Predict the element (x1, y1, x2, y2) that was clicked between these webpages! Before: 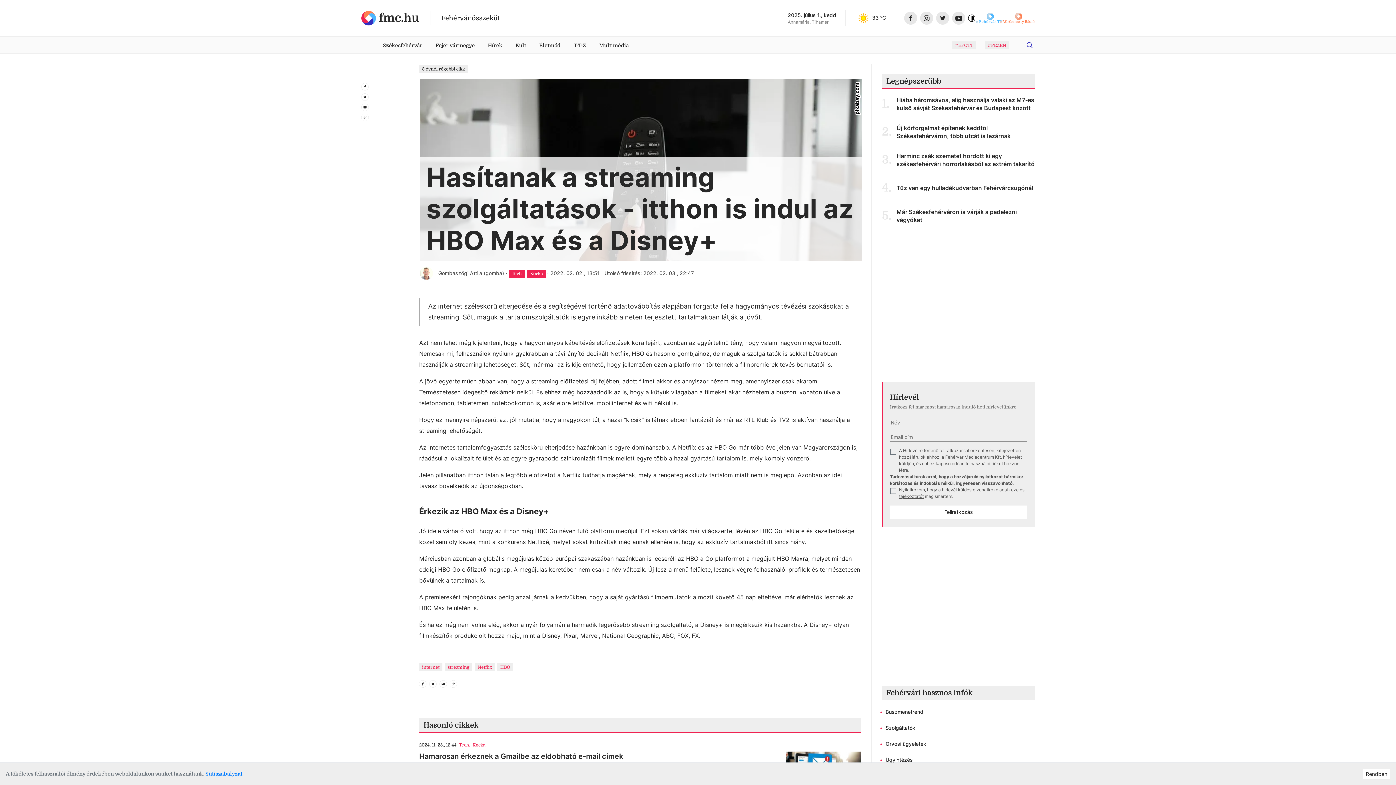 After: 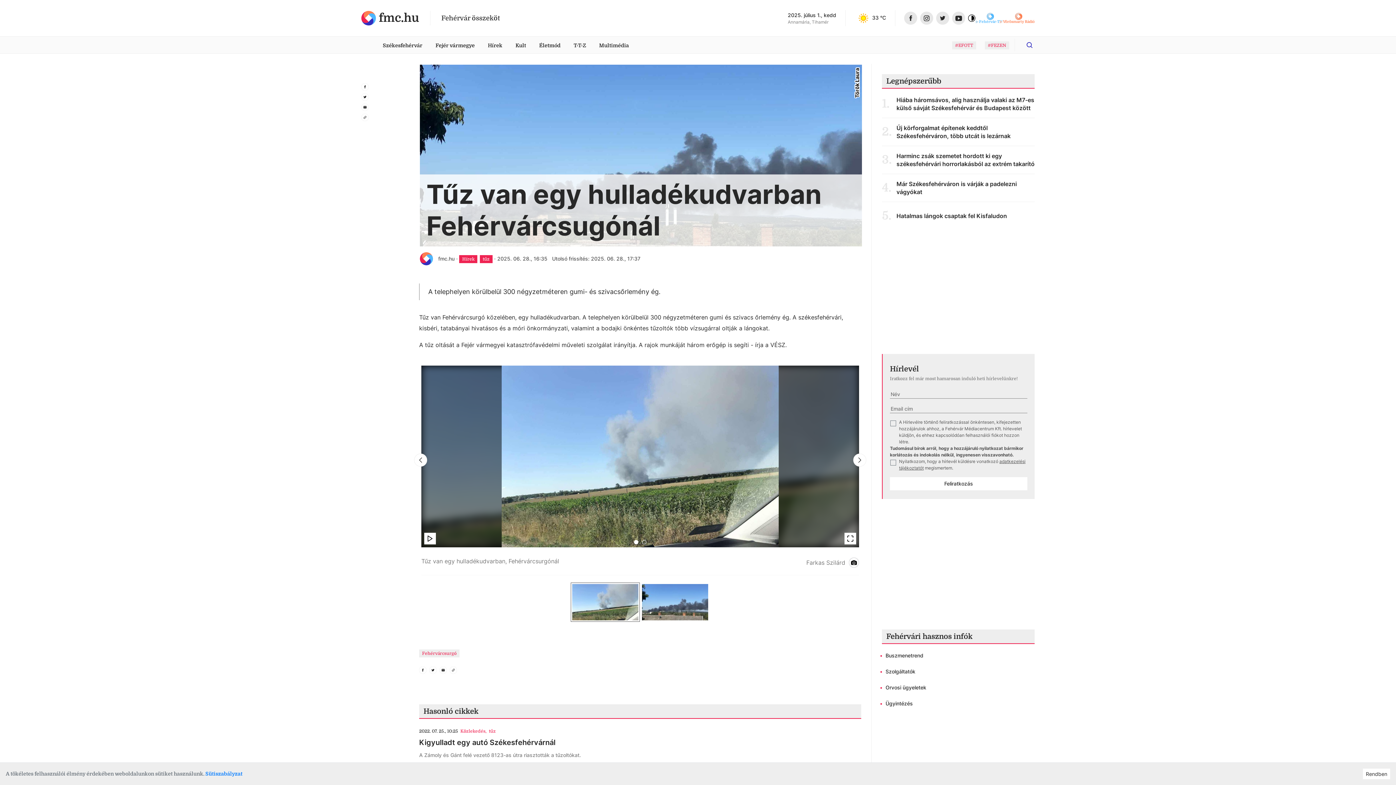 Action: bbox: (896, 184, 1033, 192) label: Tűz van egy hulladékudvarban Fehérvárcsugónál